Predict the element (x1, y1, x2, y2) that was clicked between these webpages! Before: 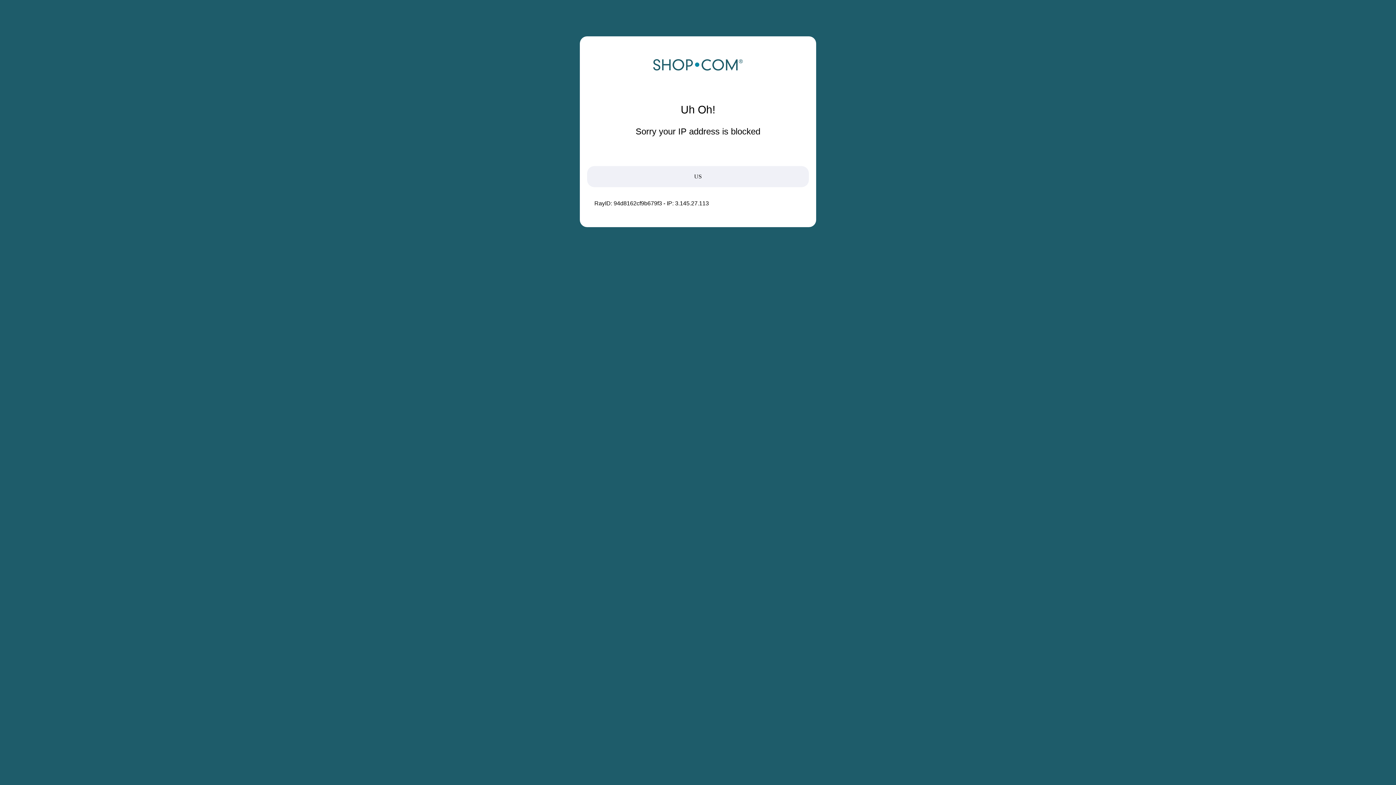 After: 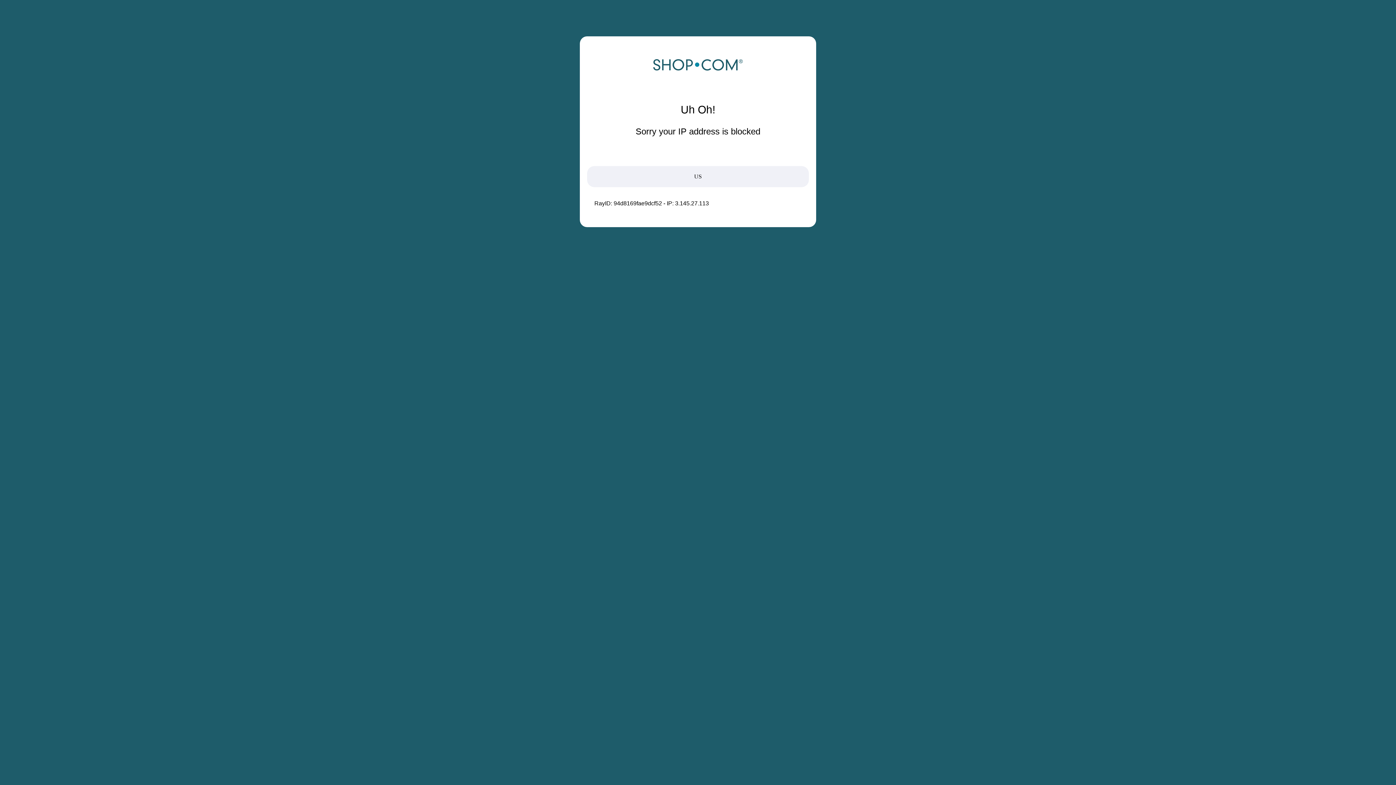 Action: bbox: (652, 68, 743, 74)